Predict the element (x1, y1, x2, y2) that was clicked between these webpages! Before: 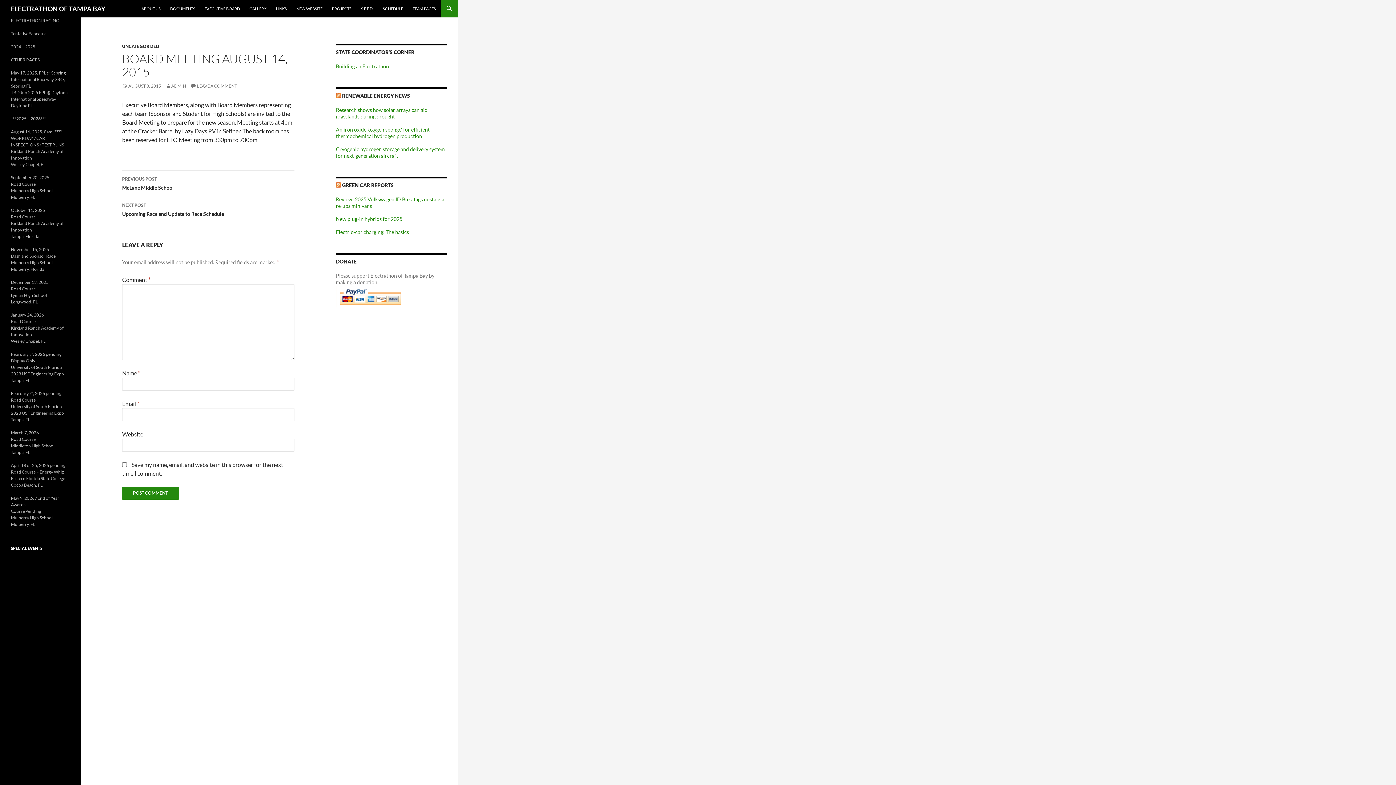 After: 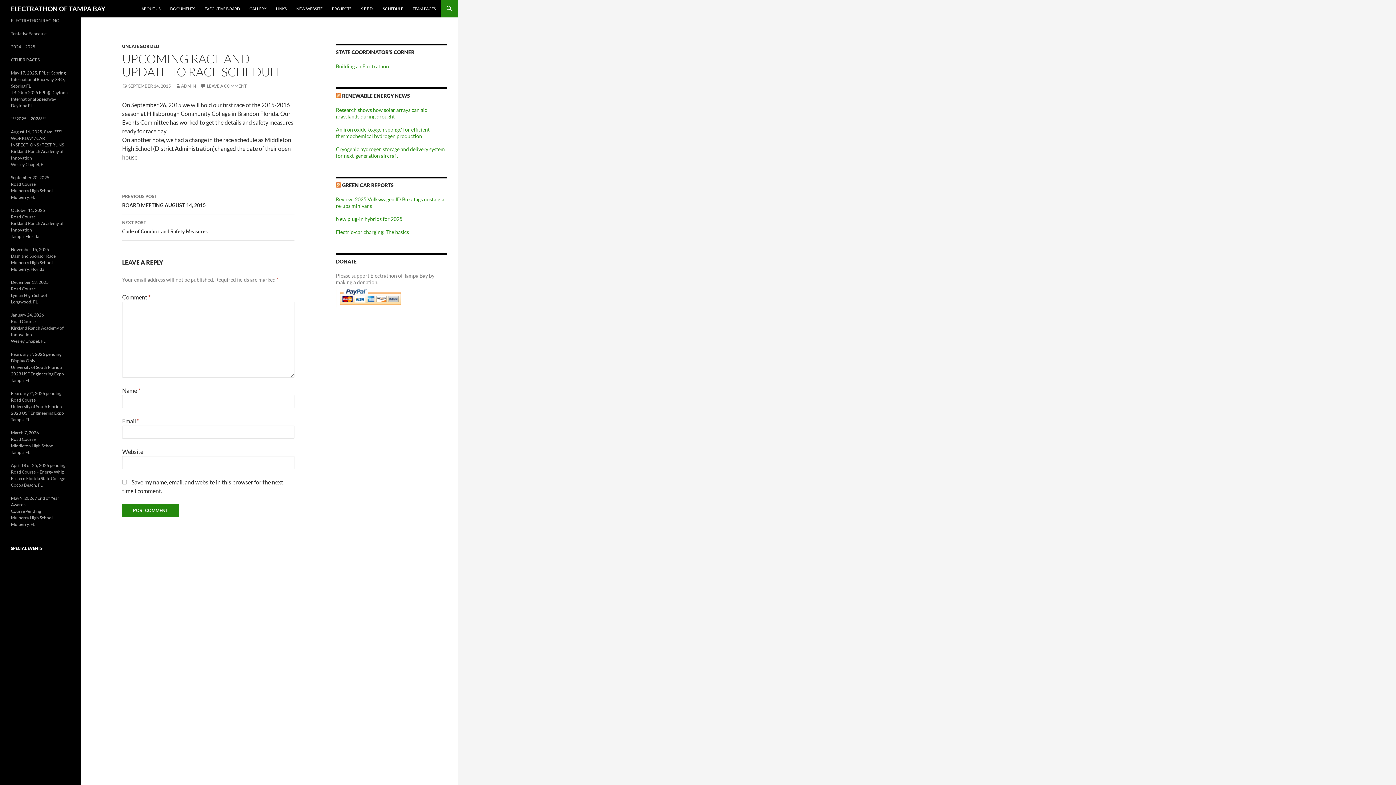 Action: label: NEXT POST
Upcoming Race and Update to Race Schedule bbox: (122, 197, 294, 223)